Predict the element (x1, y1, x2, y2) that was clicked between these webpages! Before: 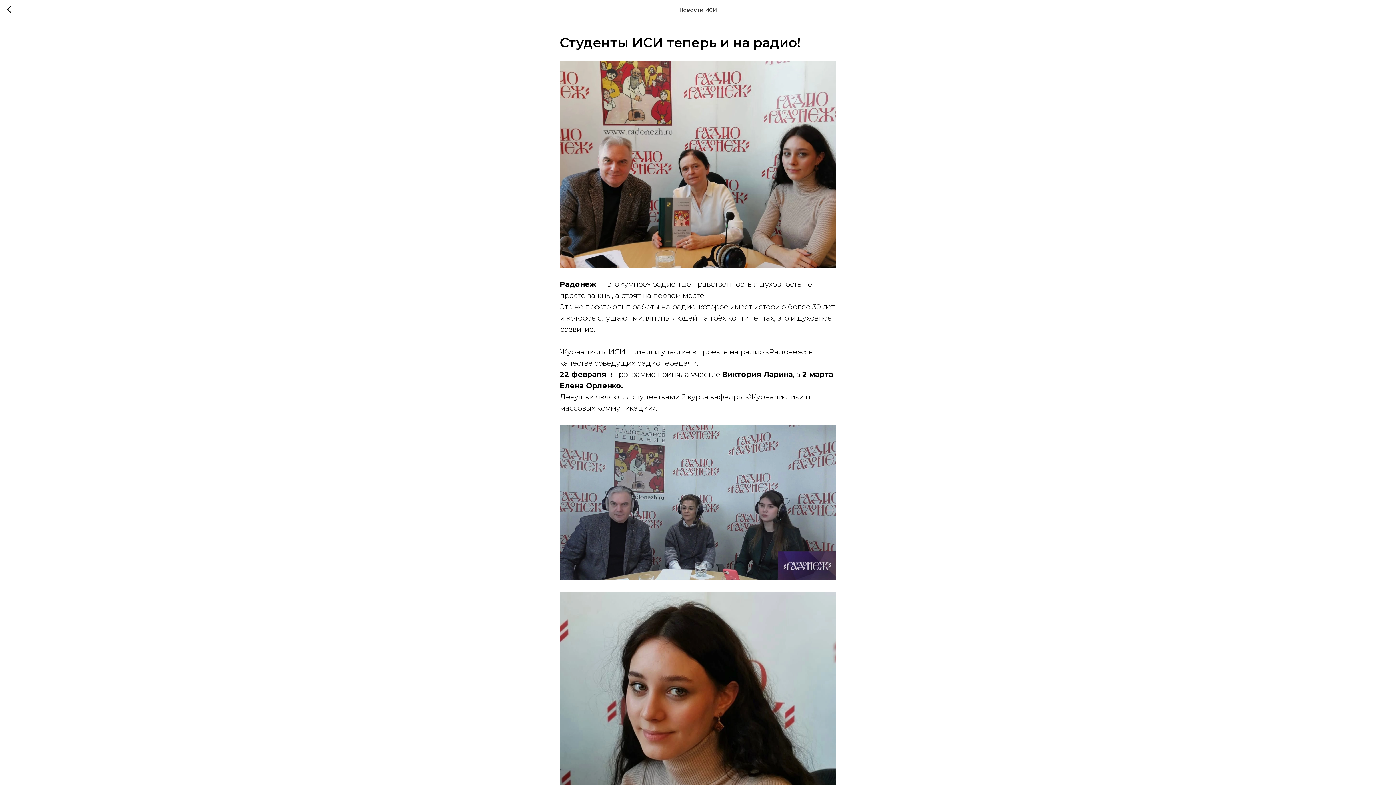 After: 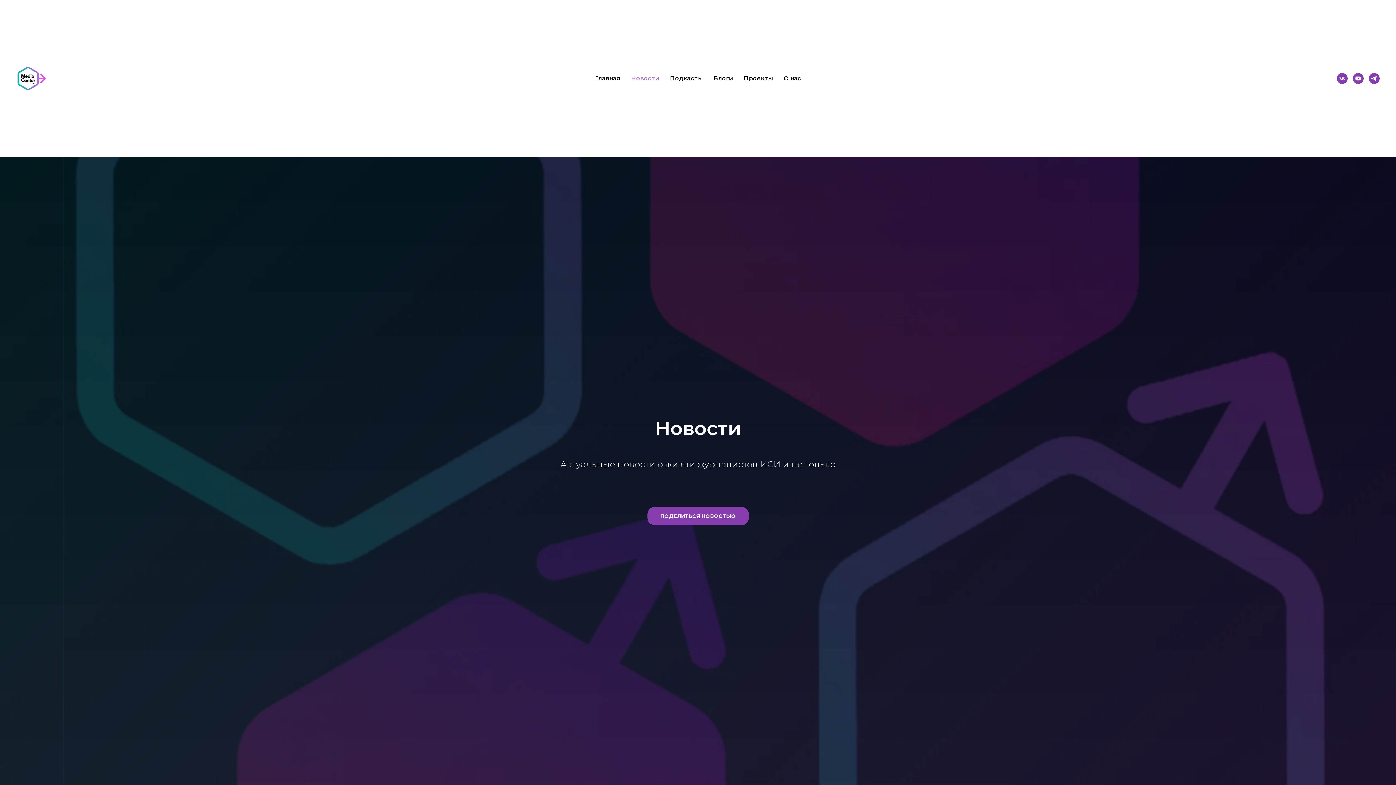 Action: bbox: (7, 5, 15, 14)